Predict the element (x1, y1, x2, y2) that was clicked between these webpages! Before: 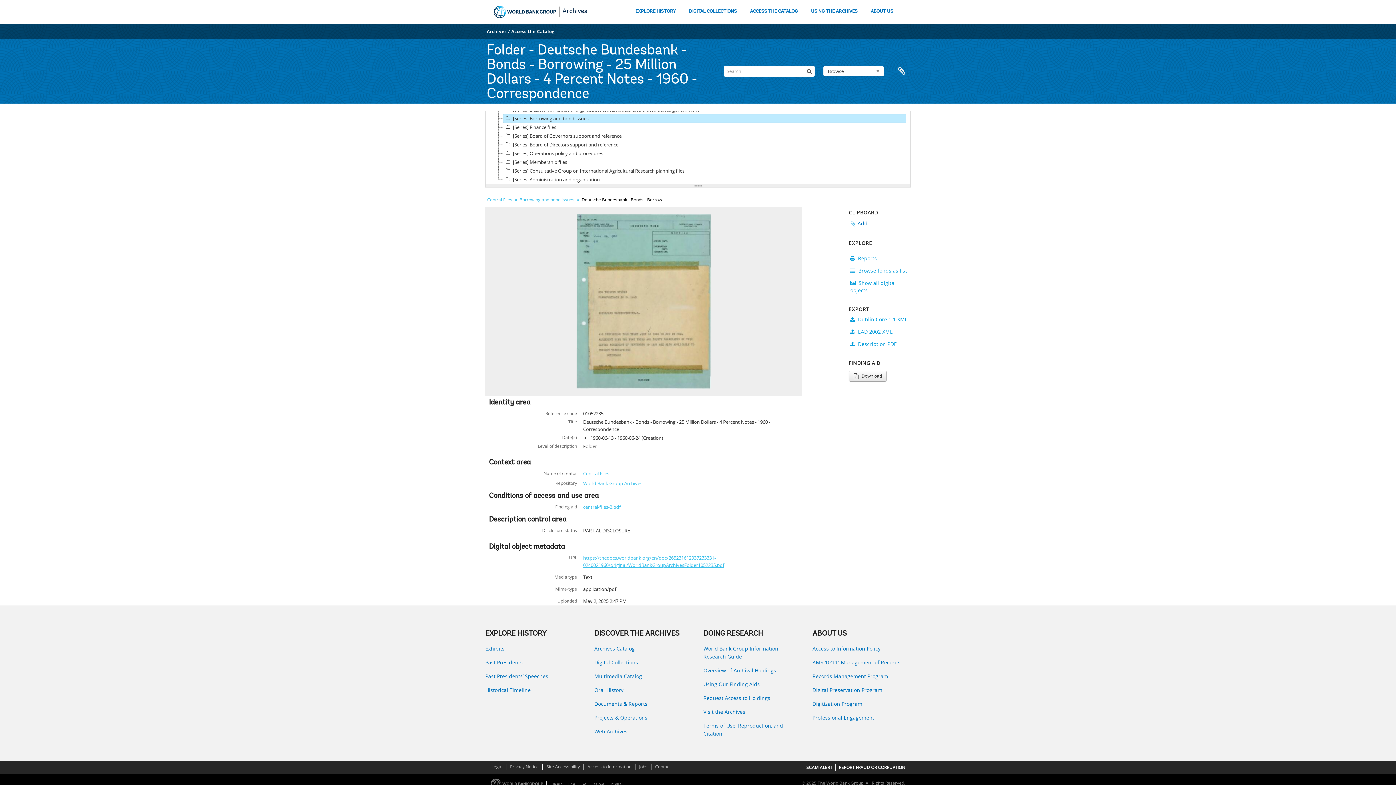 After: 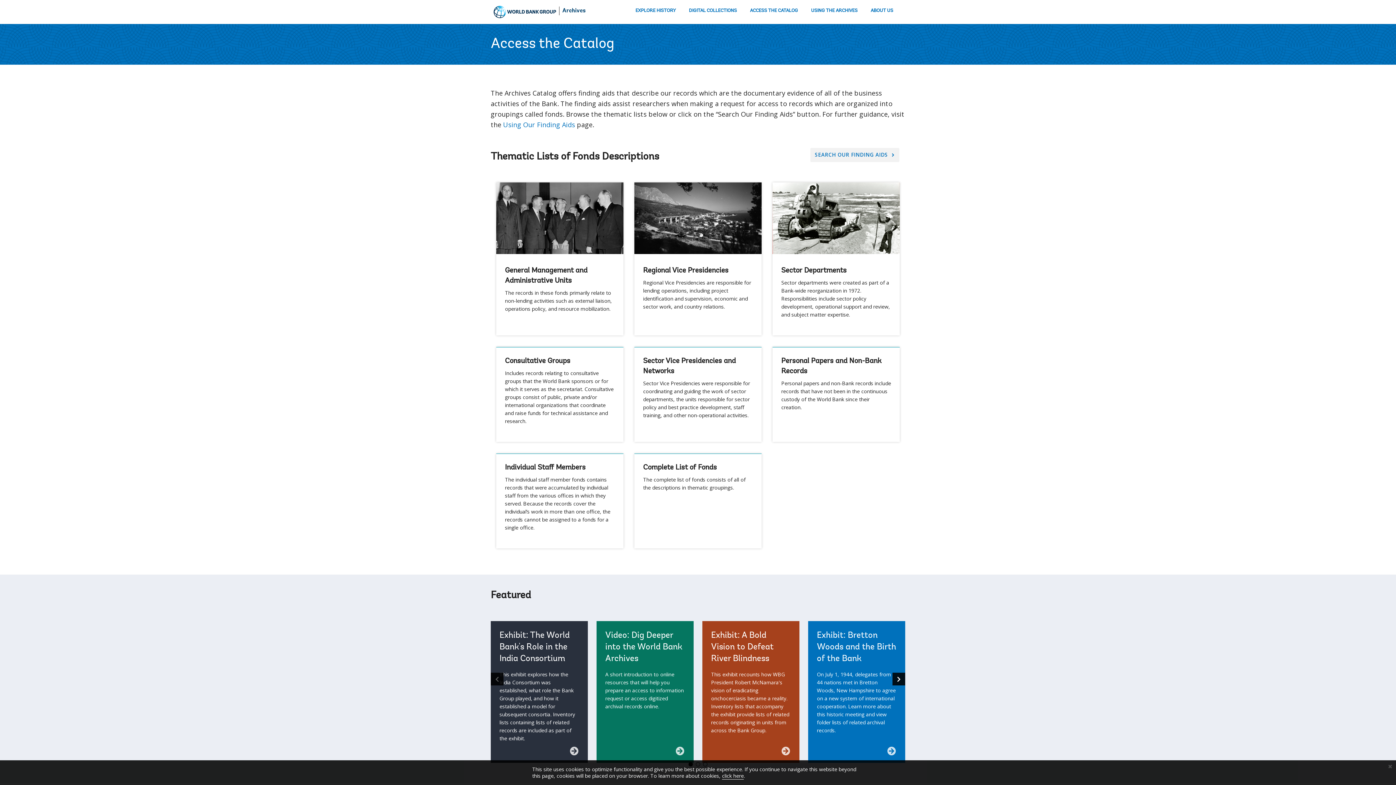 Action: label: Access the Catalog bbox: (511, 28, 554, 34)